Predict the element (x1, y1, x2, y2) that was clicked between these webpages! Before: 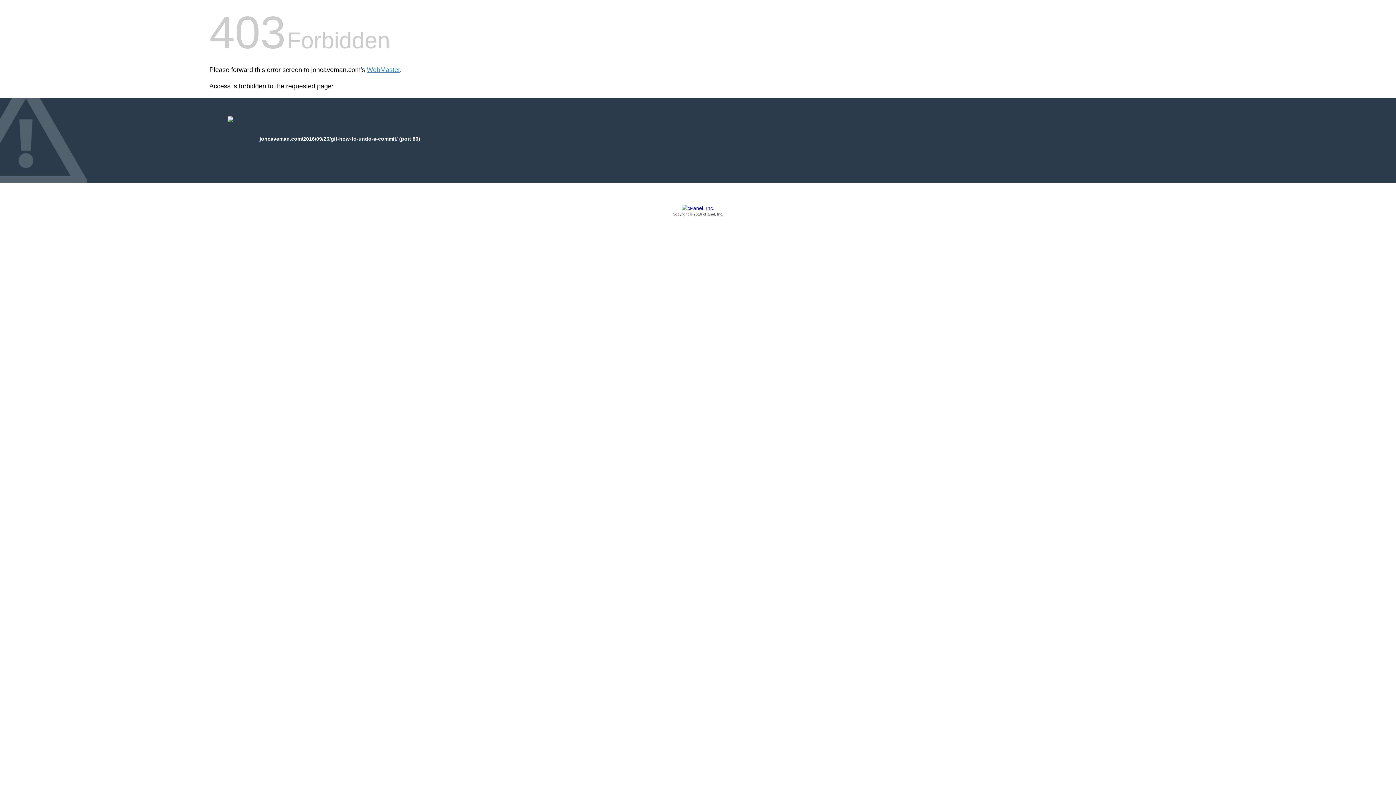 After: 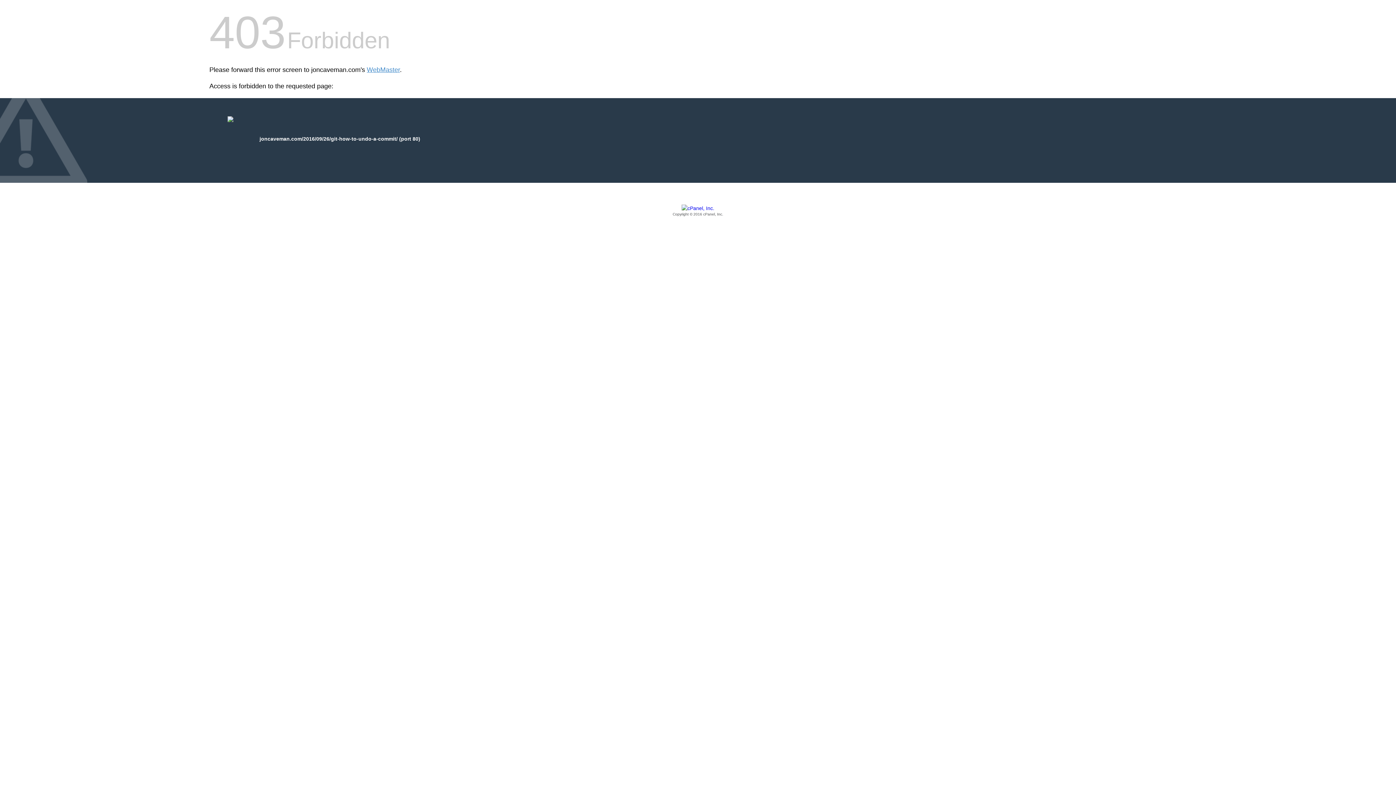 Action: bbox: (209, 205, 1186, 217) label: Copyright © 2016 cPanel, Inc.